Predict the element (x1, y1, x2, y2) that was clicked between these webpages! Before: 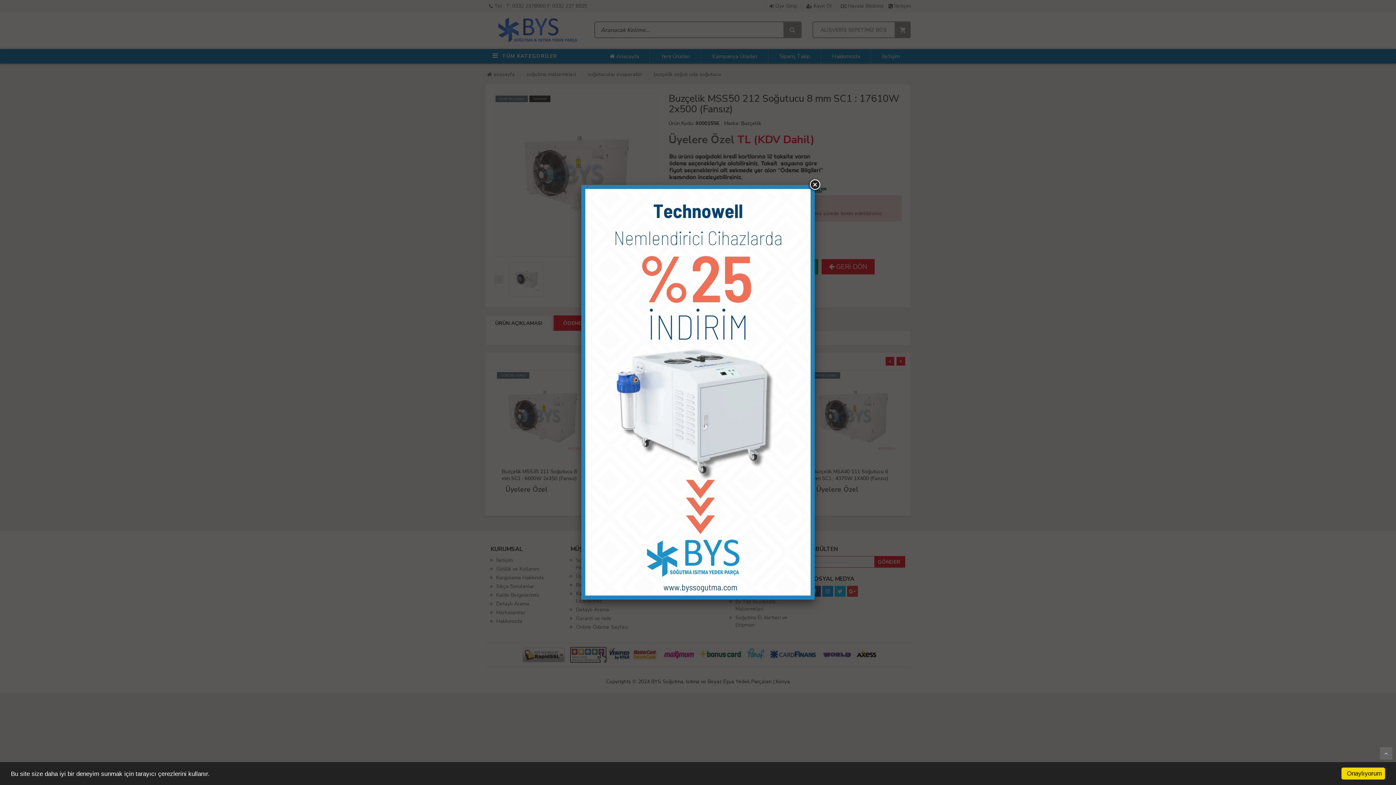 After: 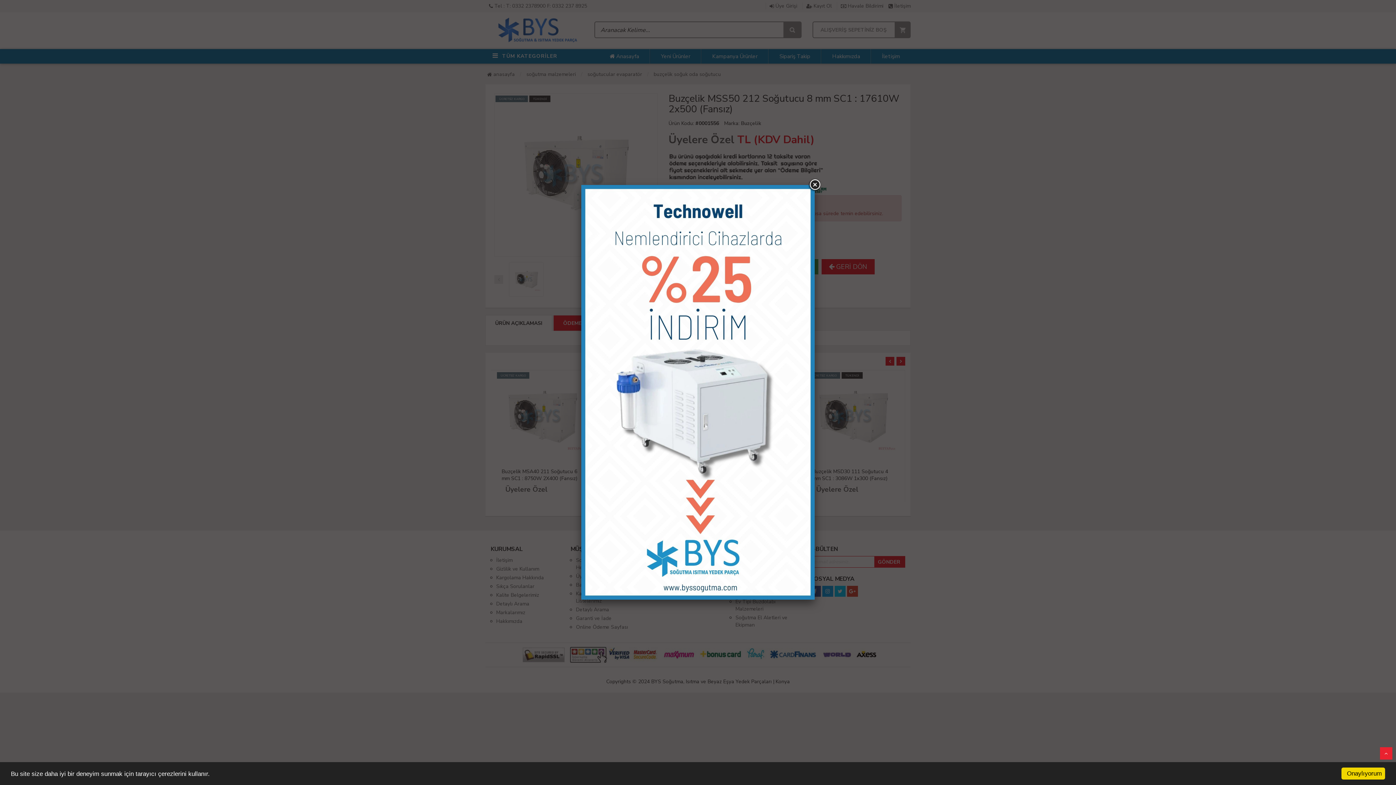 Action: bbox: (1380, 747, 1392, 760) label: Yukarı Git